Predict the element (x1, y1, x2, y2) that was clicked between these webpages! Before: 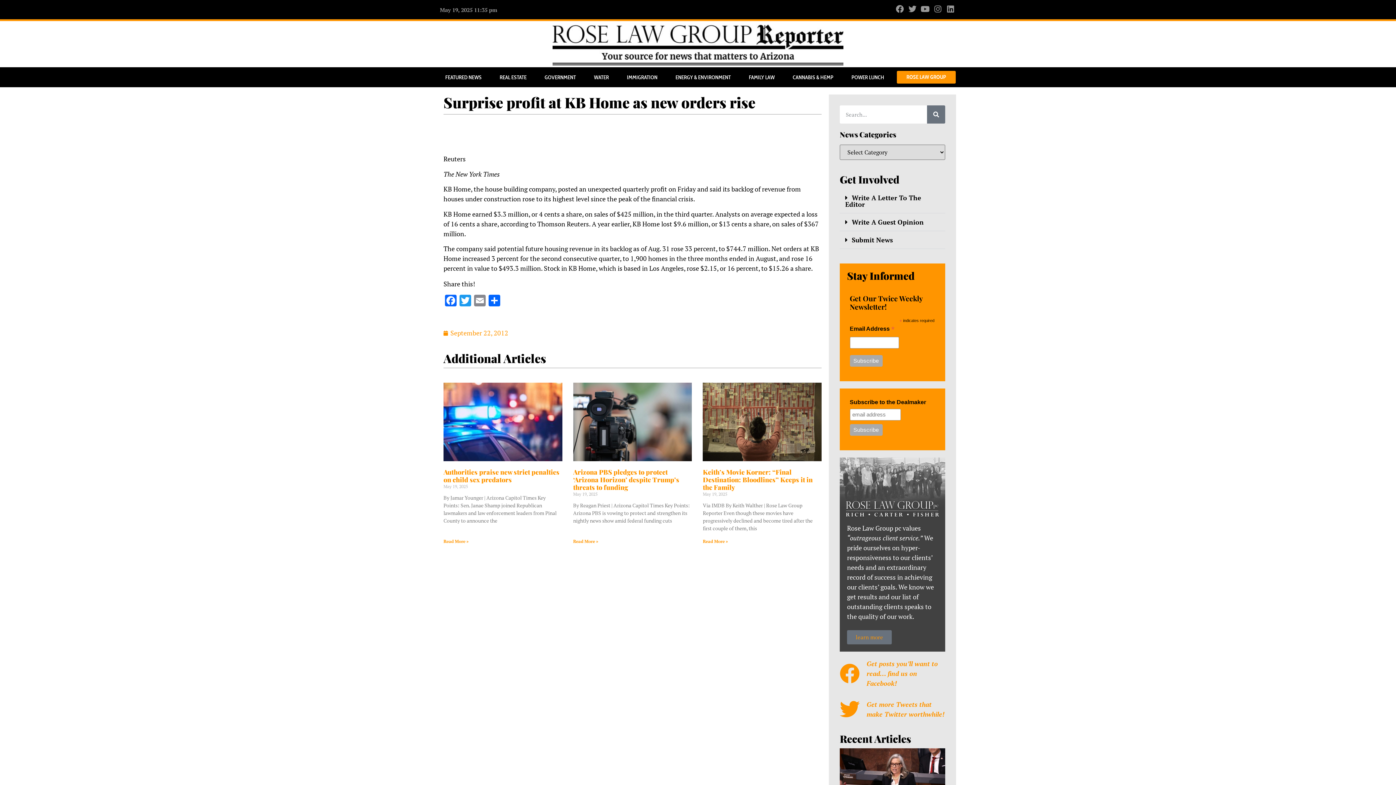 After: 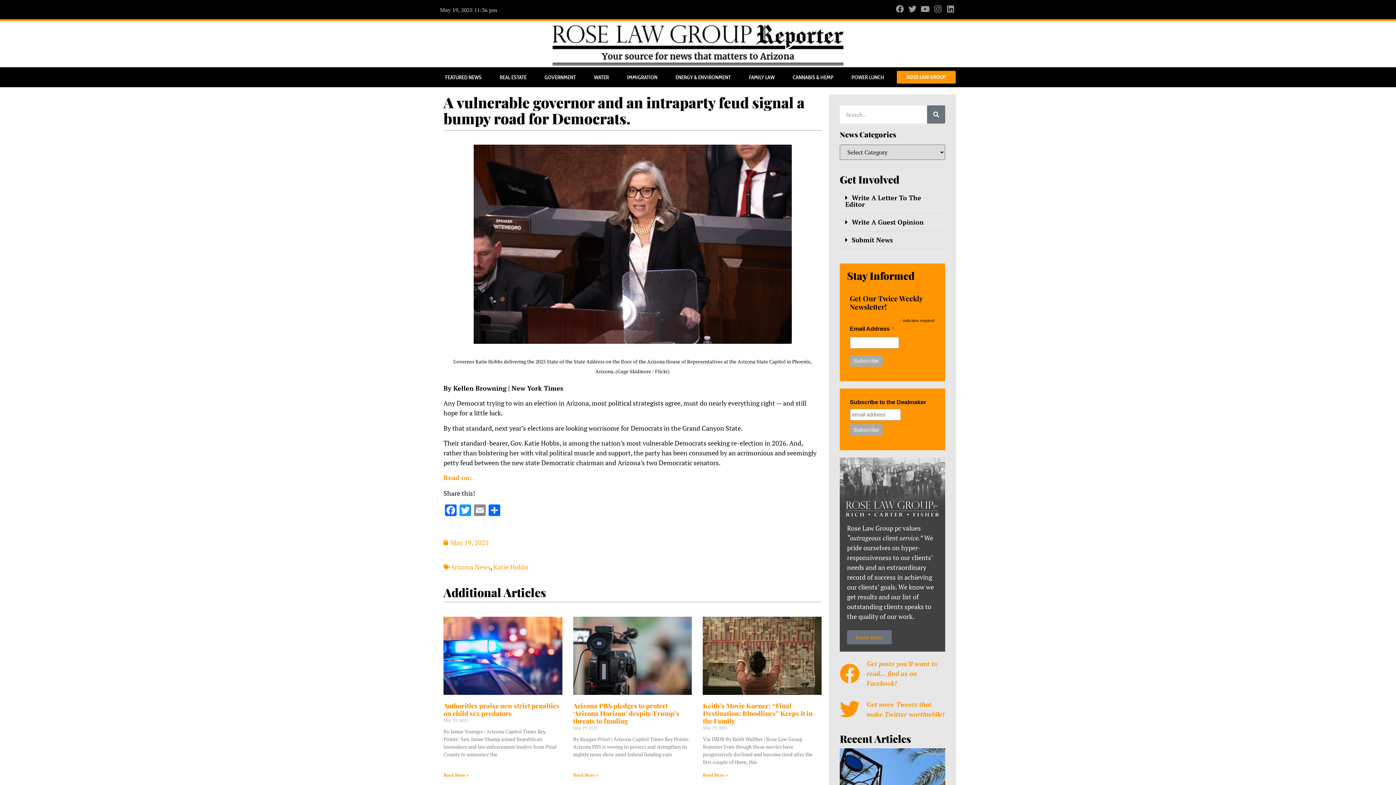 Action: bbox: (840, 748, 945, 818)